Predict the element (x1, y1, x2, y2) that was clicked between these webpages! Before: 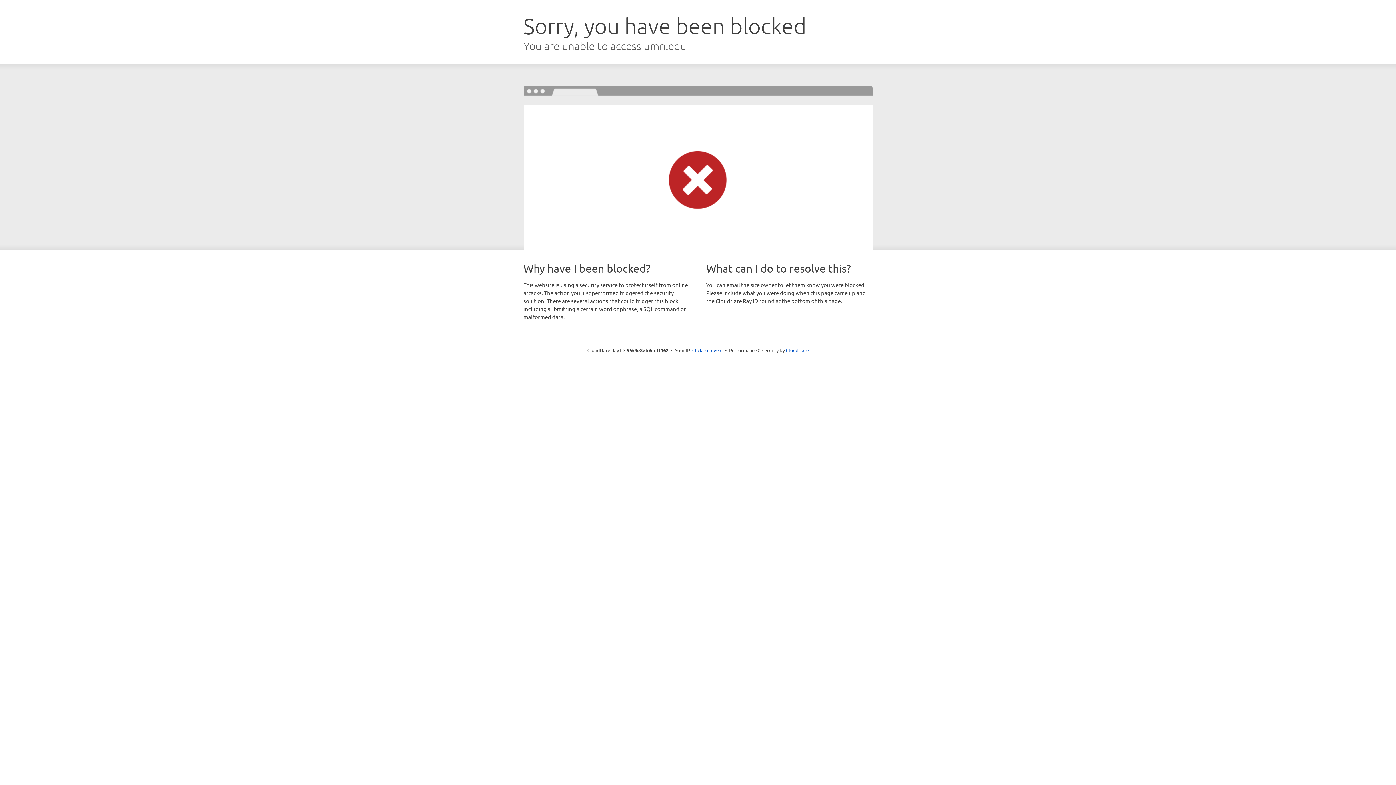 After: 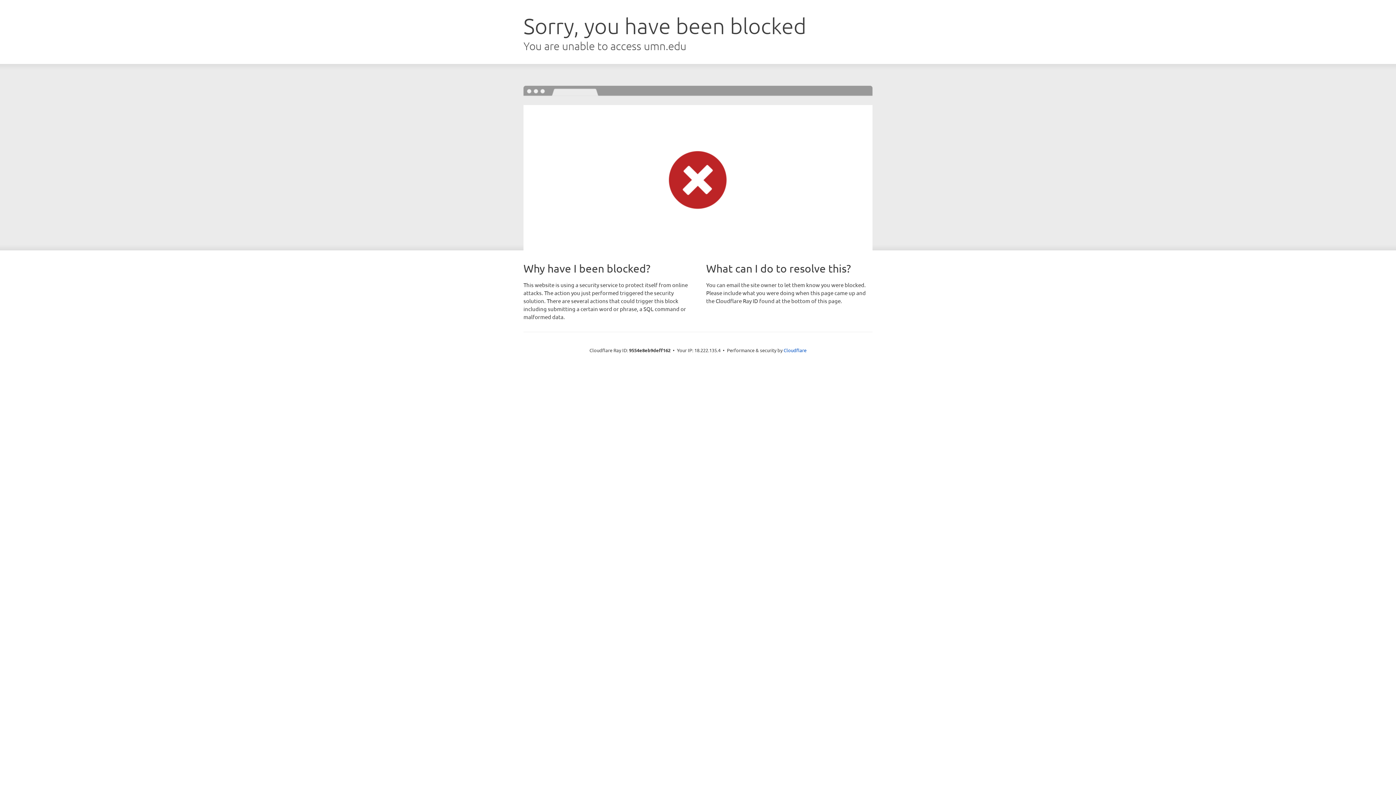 Action: label: Click to reveal bbox: (692, 346, 722, 353)